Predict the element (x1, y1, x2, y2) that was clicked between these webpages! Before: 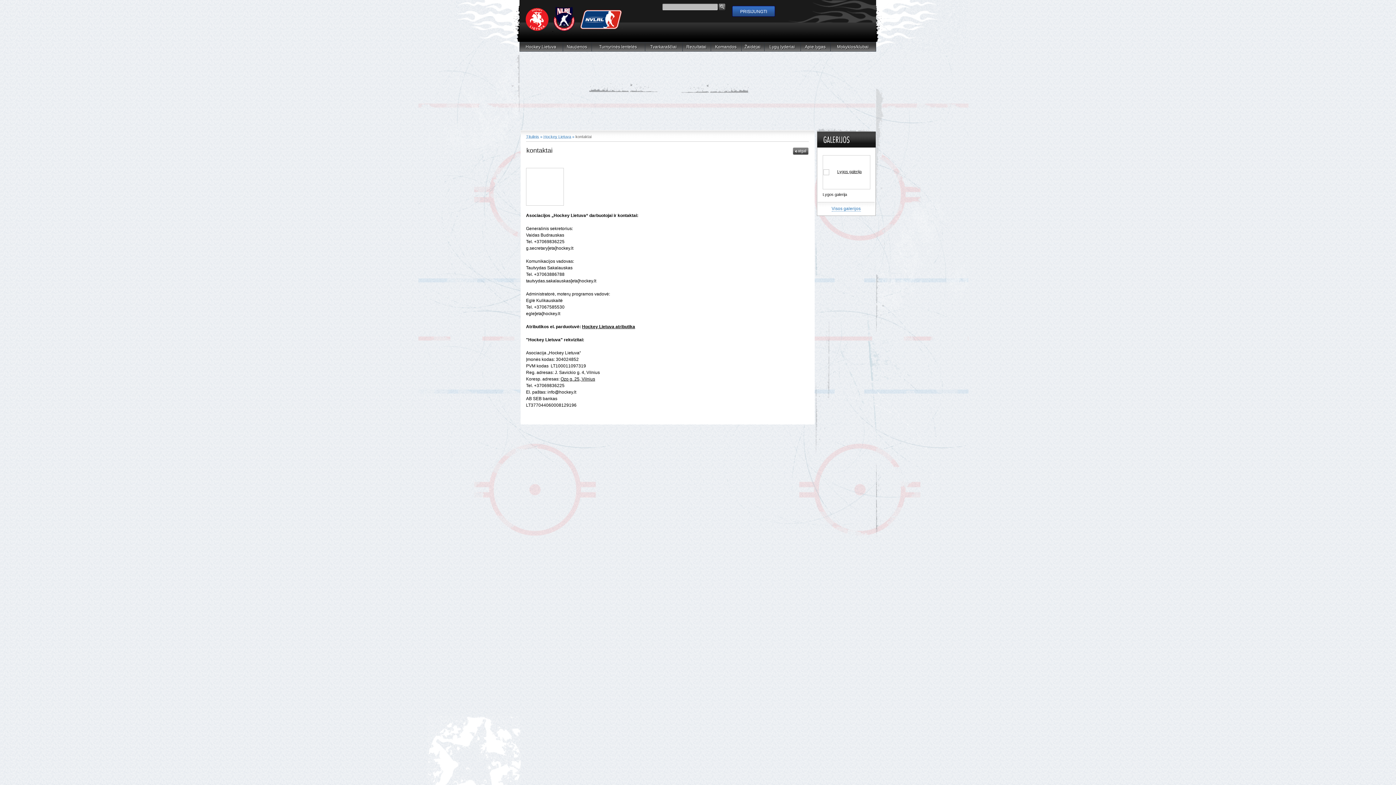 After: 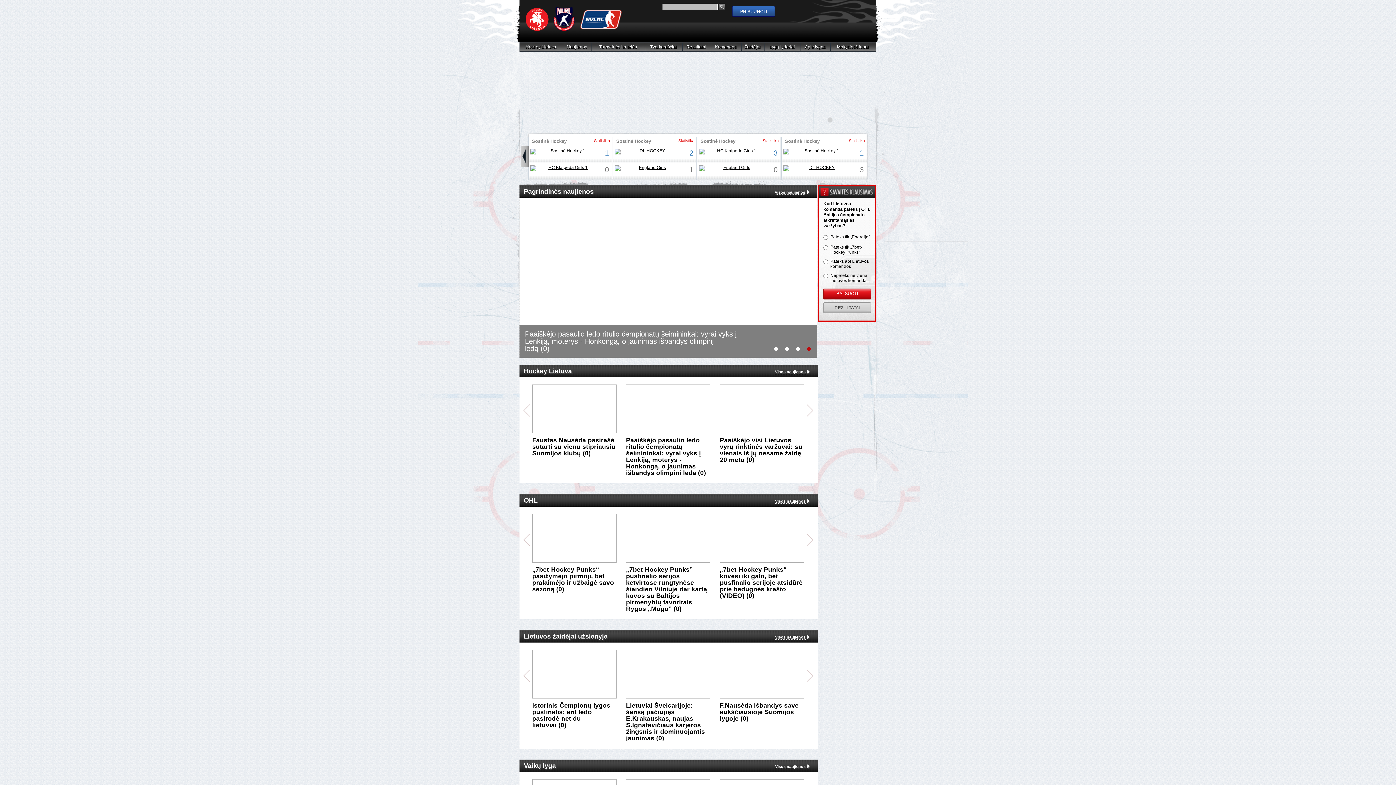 Action: label: Titulinis bbox: (526, 138, 539, 143)